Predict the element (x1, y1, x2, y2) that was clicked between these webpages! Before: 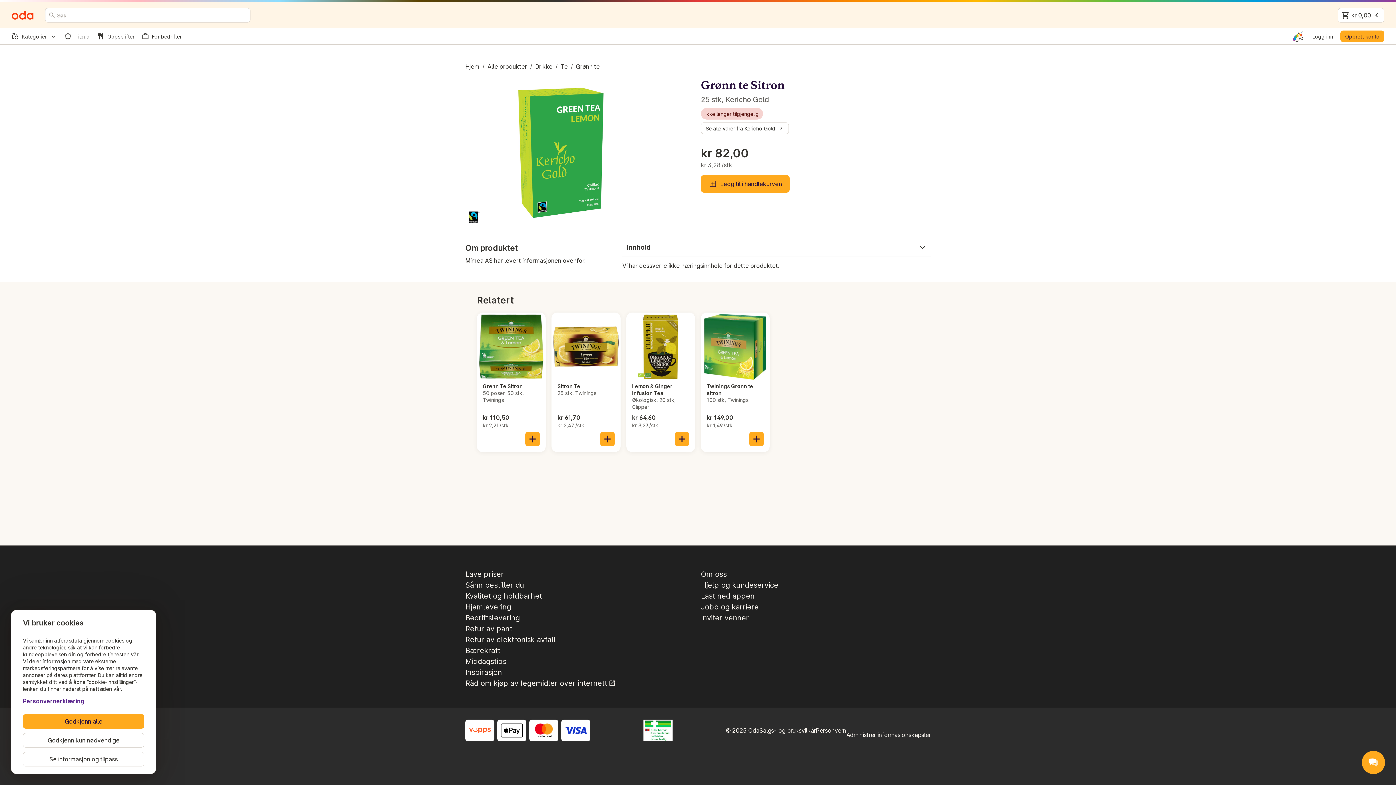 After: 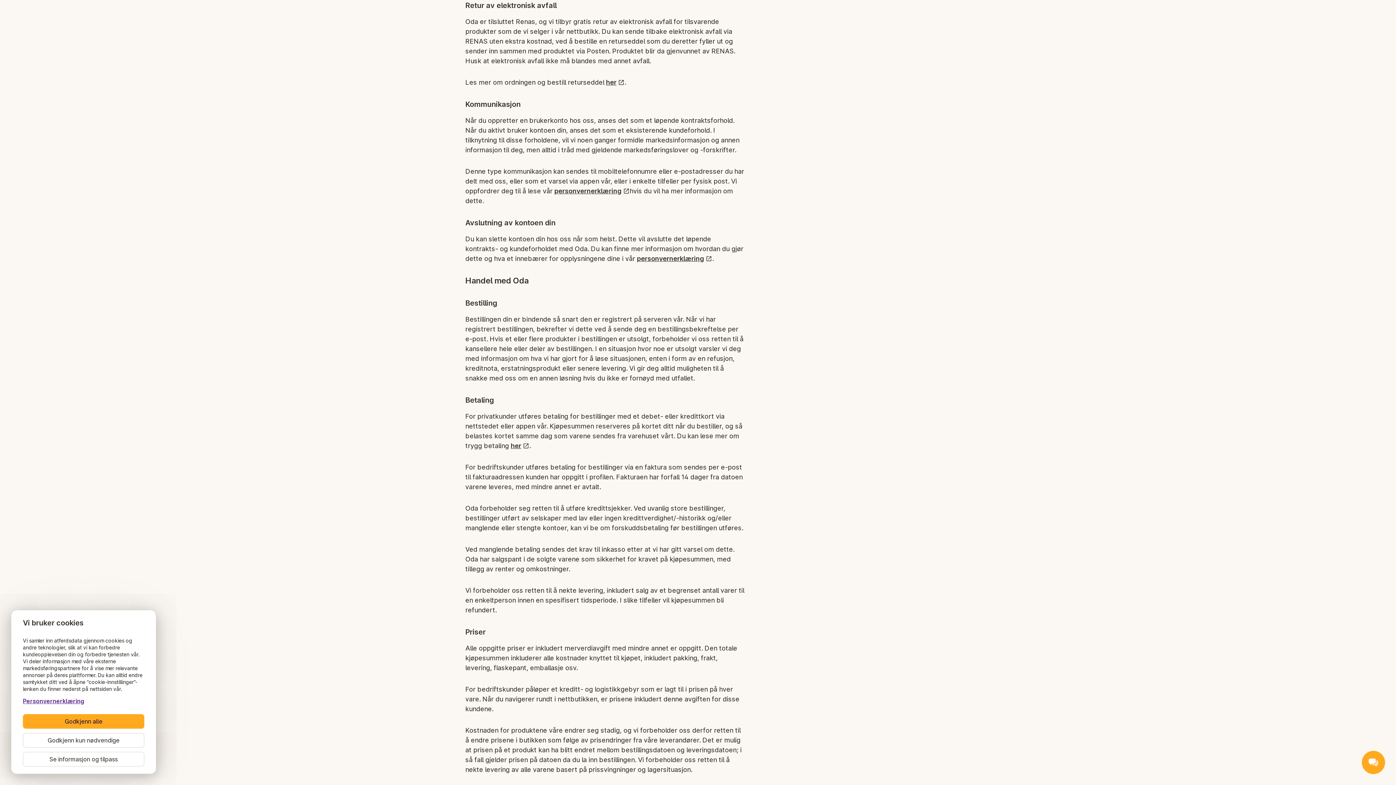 Action: label: Retur av elektronisk avfall bbox: (465, 634, 556, 645)